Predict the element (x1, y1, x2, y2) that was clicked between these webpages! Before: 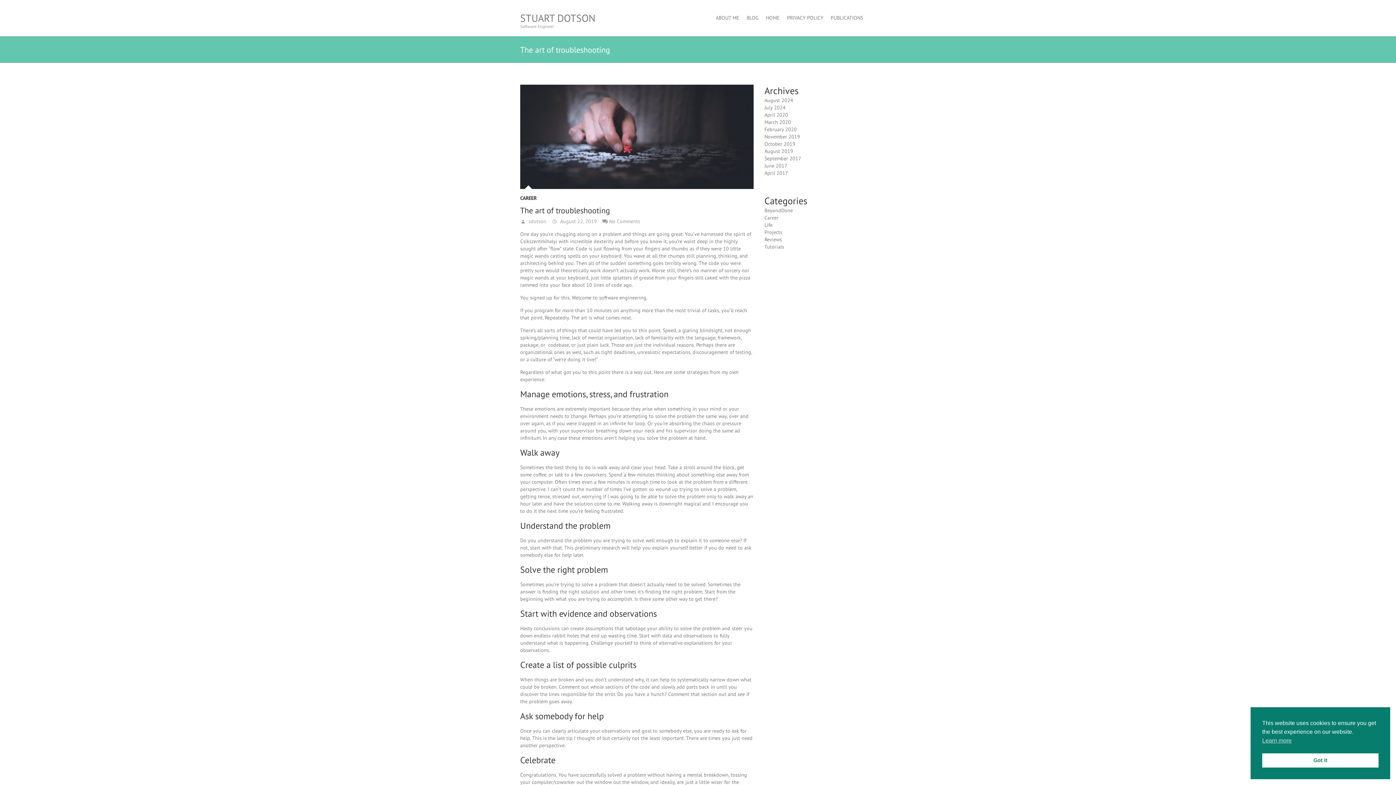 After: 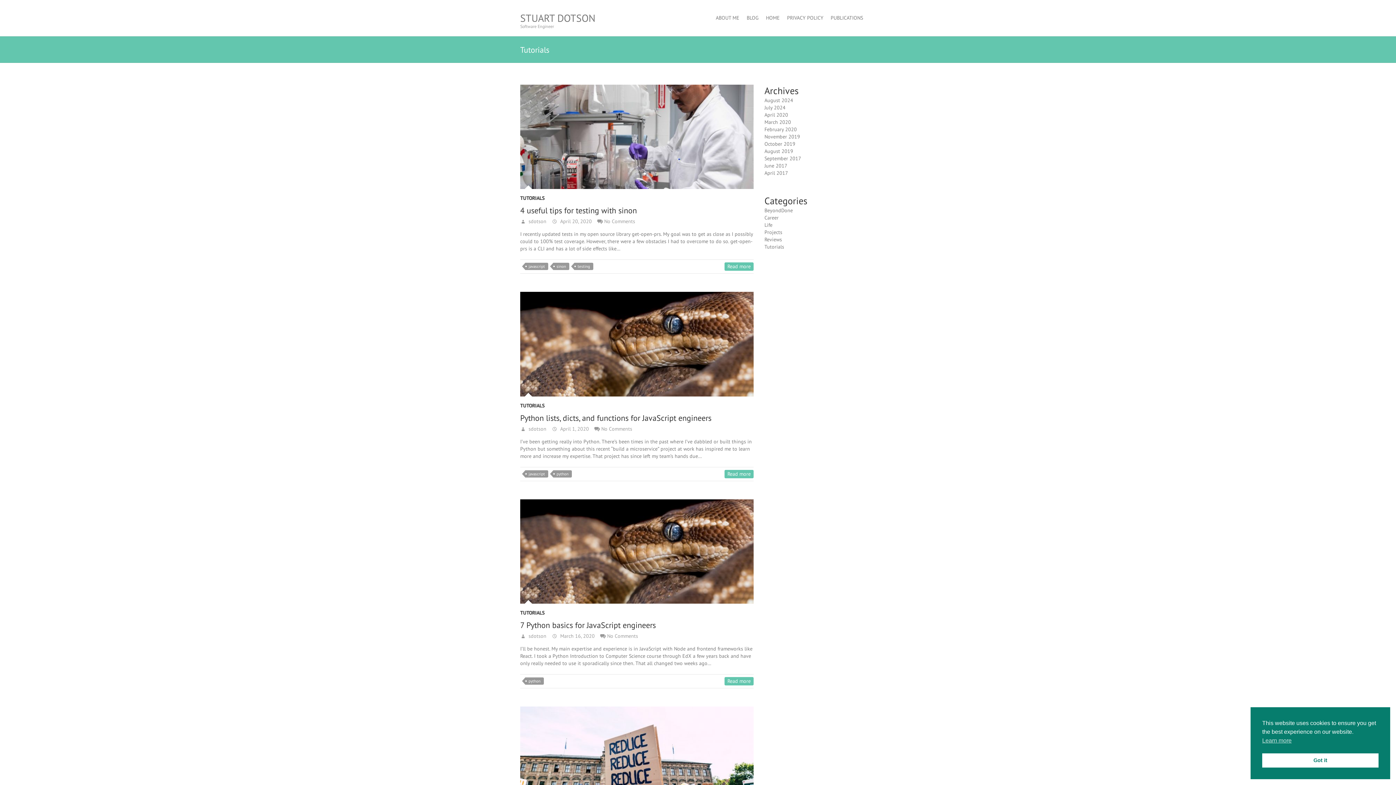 Action: label: Tutorials bbox: (764, 243, 784, 250)